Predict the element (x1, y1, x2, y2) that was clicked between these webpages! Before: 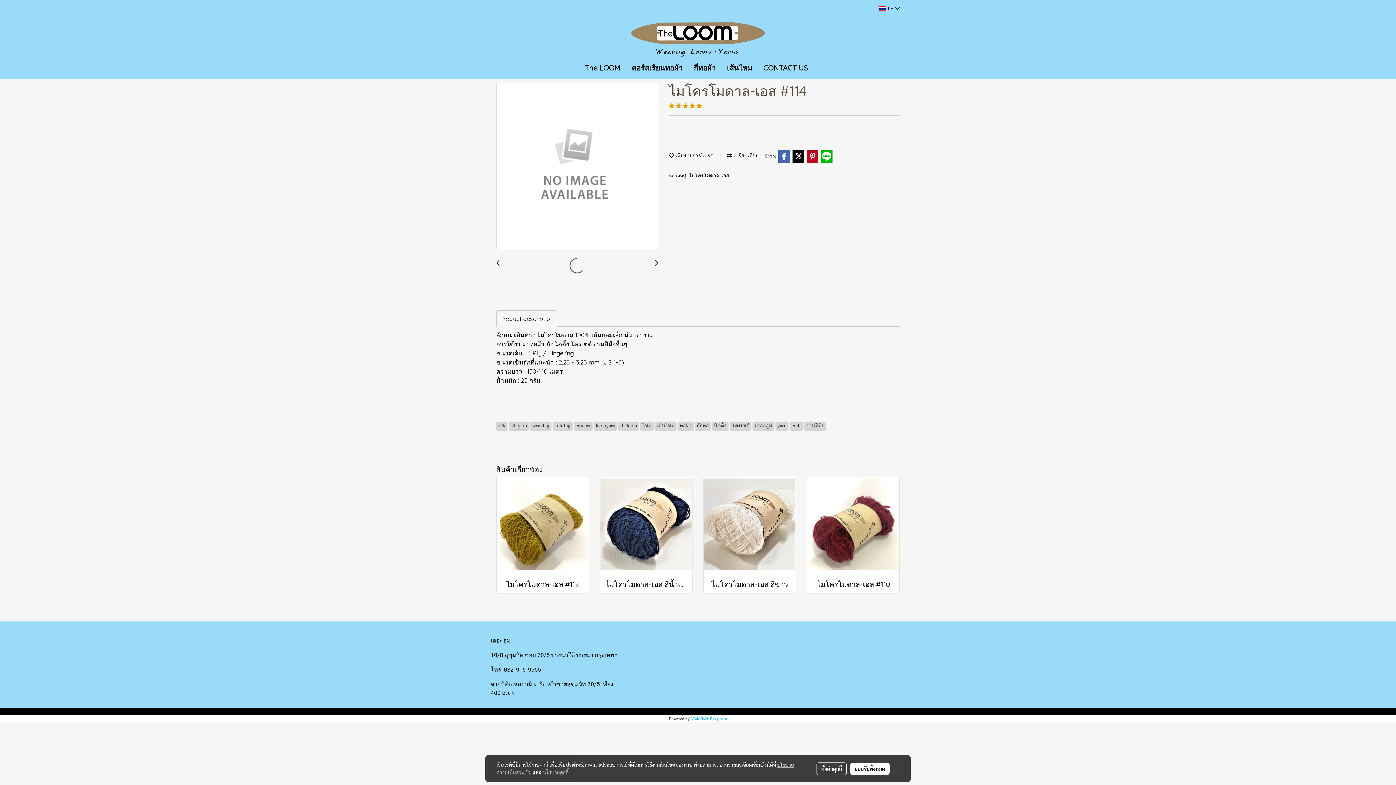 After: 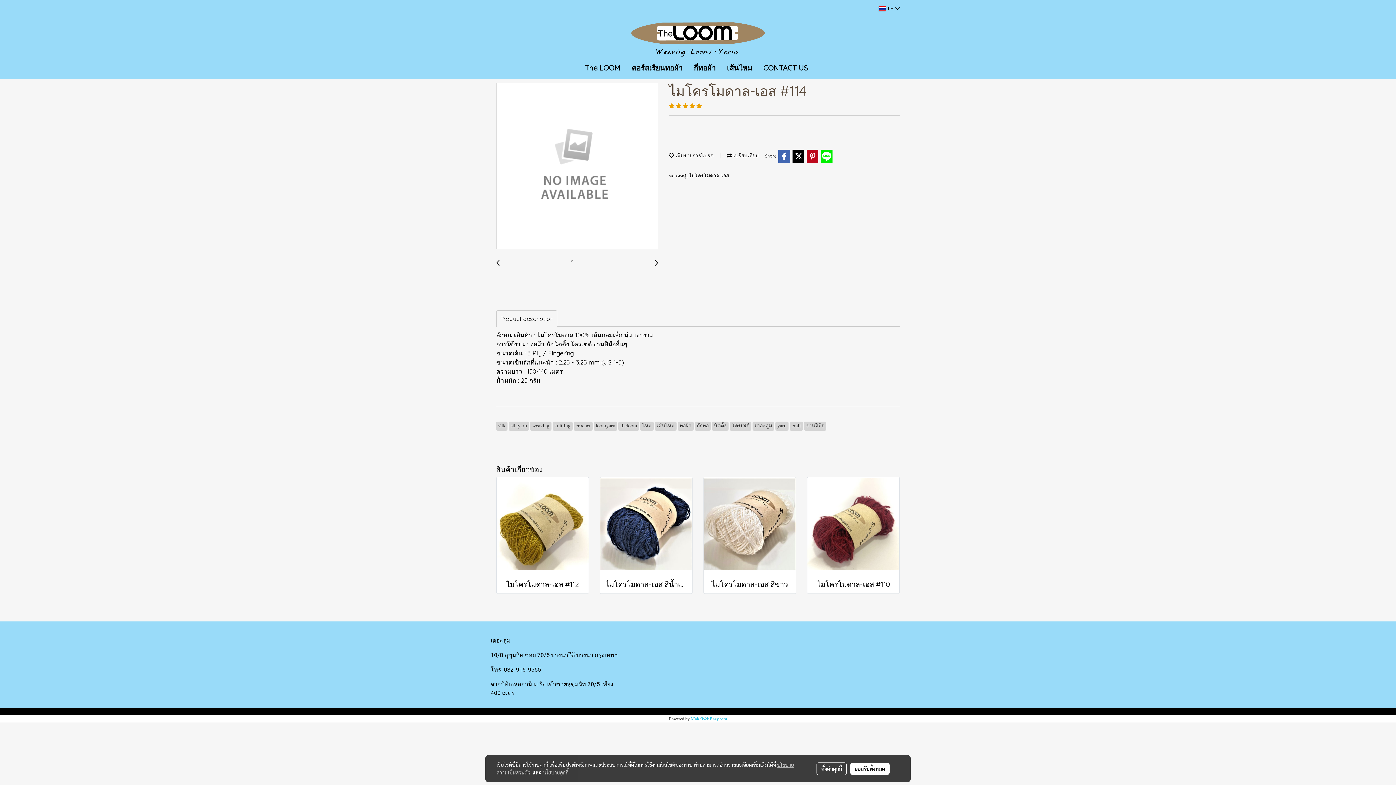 Action: bbox: (820, 149, 833, 162)